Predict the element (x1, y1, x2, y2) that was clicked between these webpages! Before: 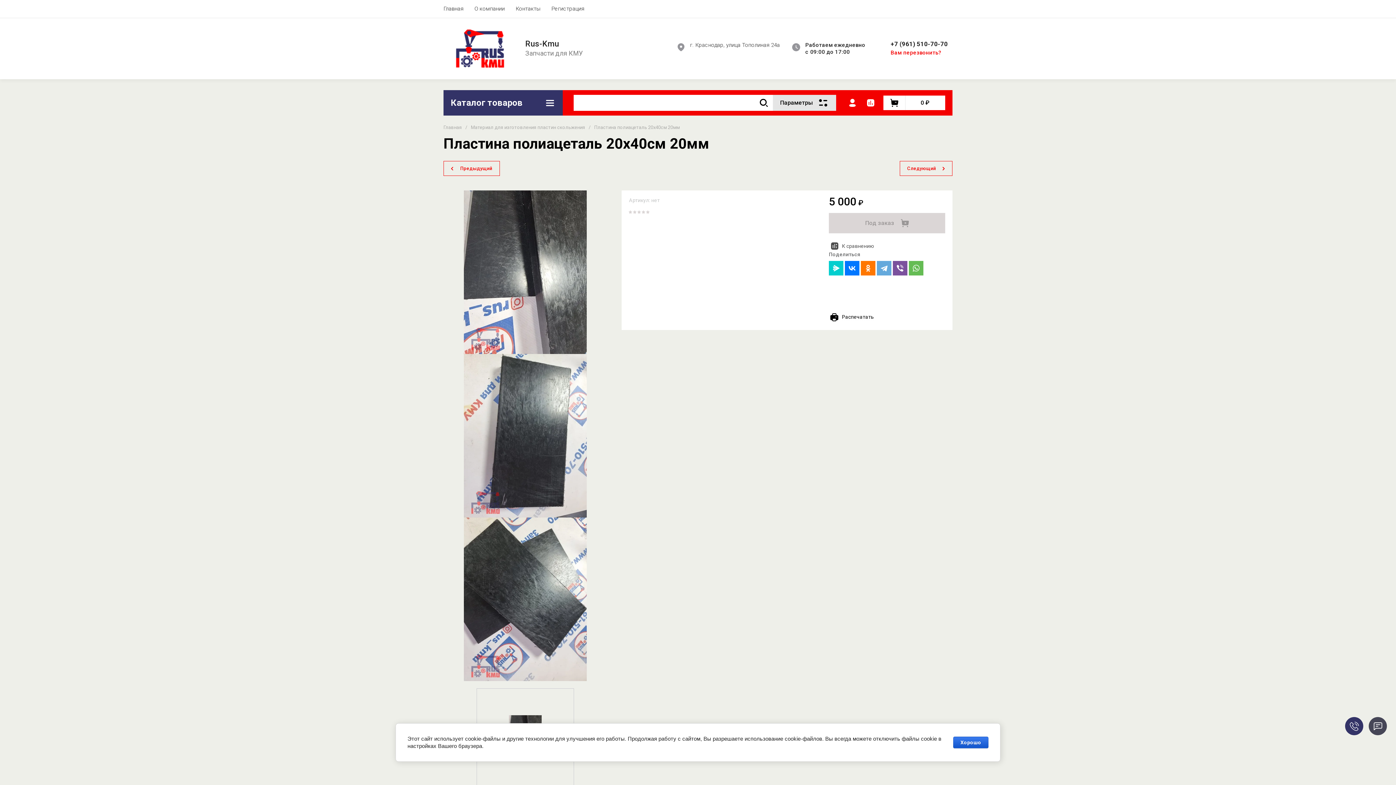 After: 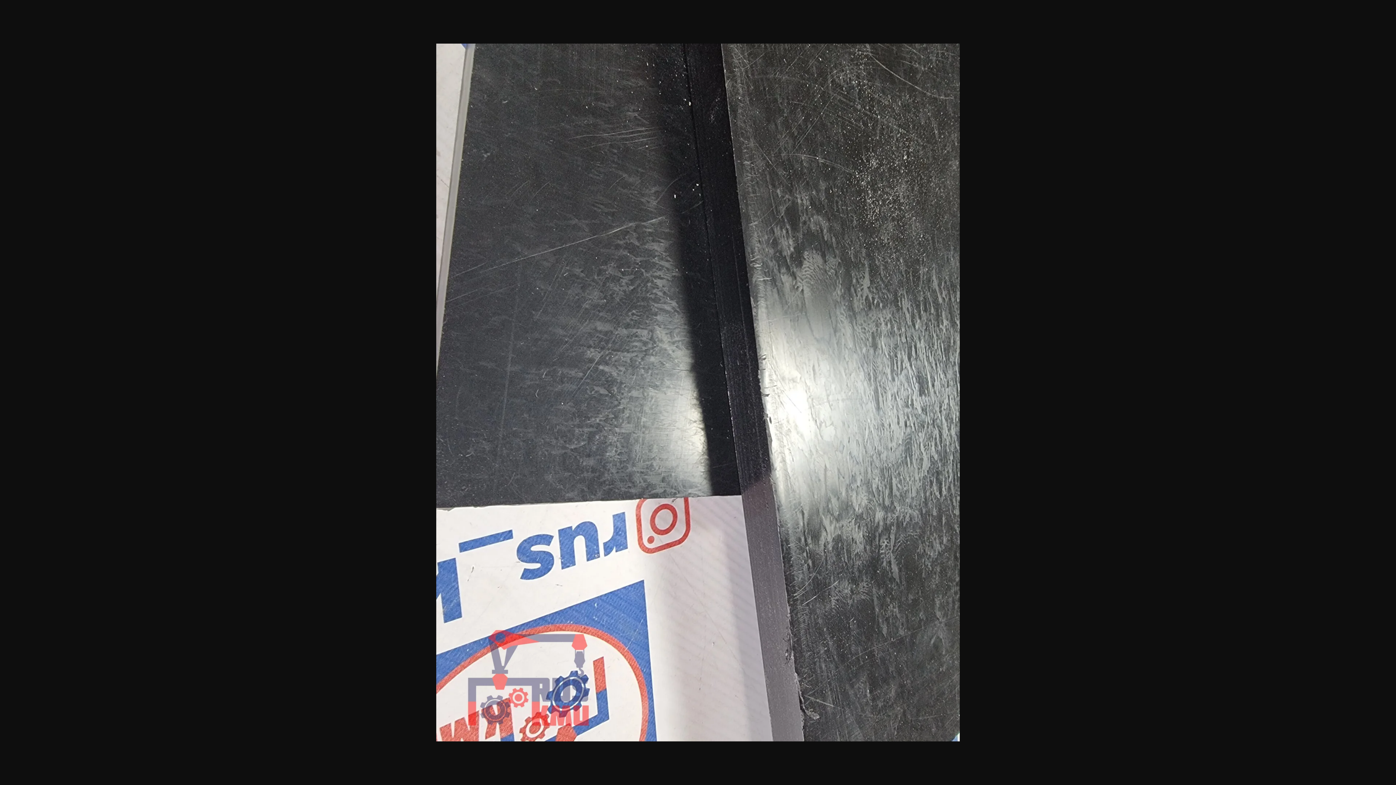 Action: bbox: (443, 190, 607, 354)